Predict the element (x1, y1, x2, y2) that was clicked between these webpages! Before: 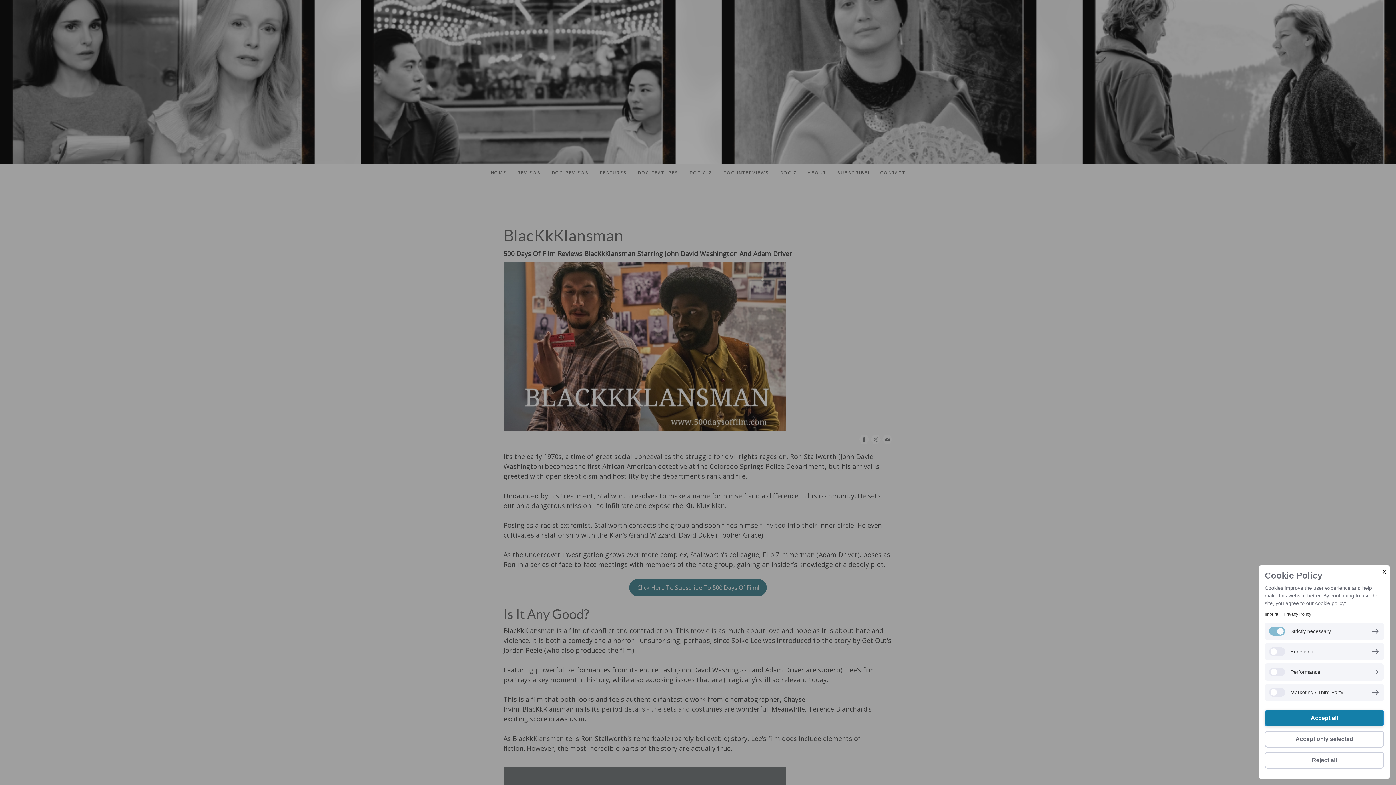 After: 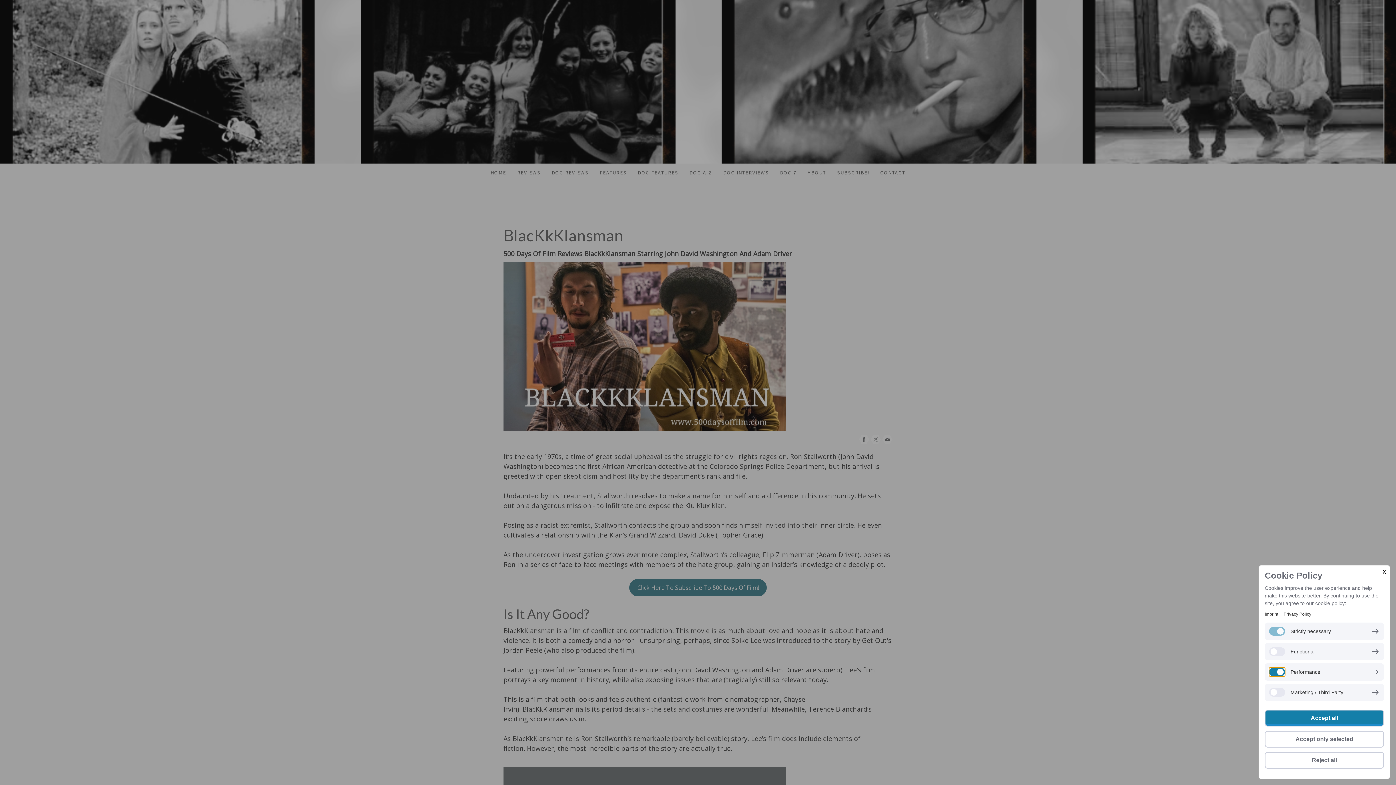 Action: bbox: (1269, 668, 1285, 676)